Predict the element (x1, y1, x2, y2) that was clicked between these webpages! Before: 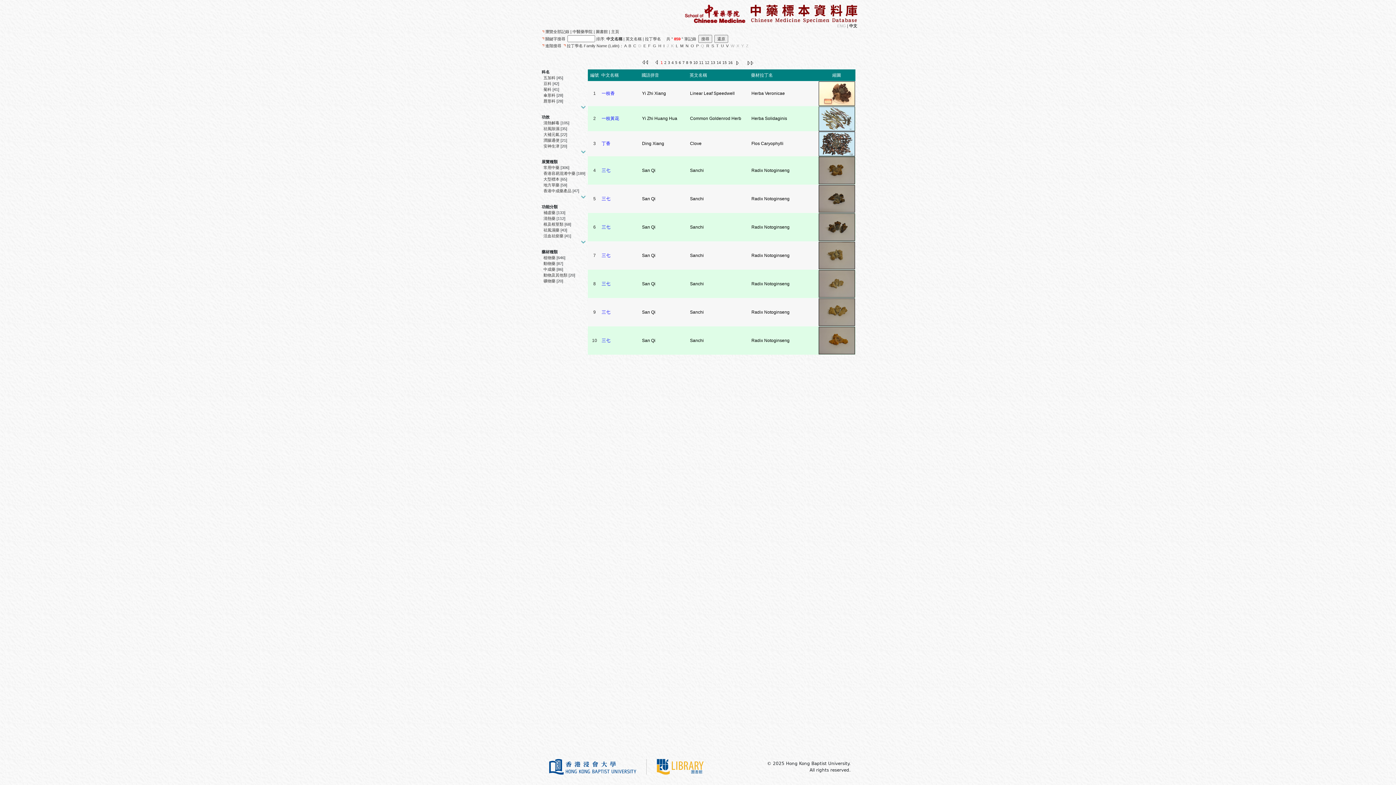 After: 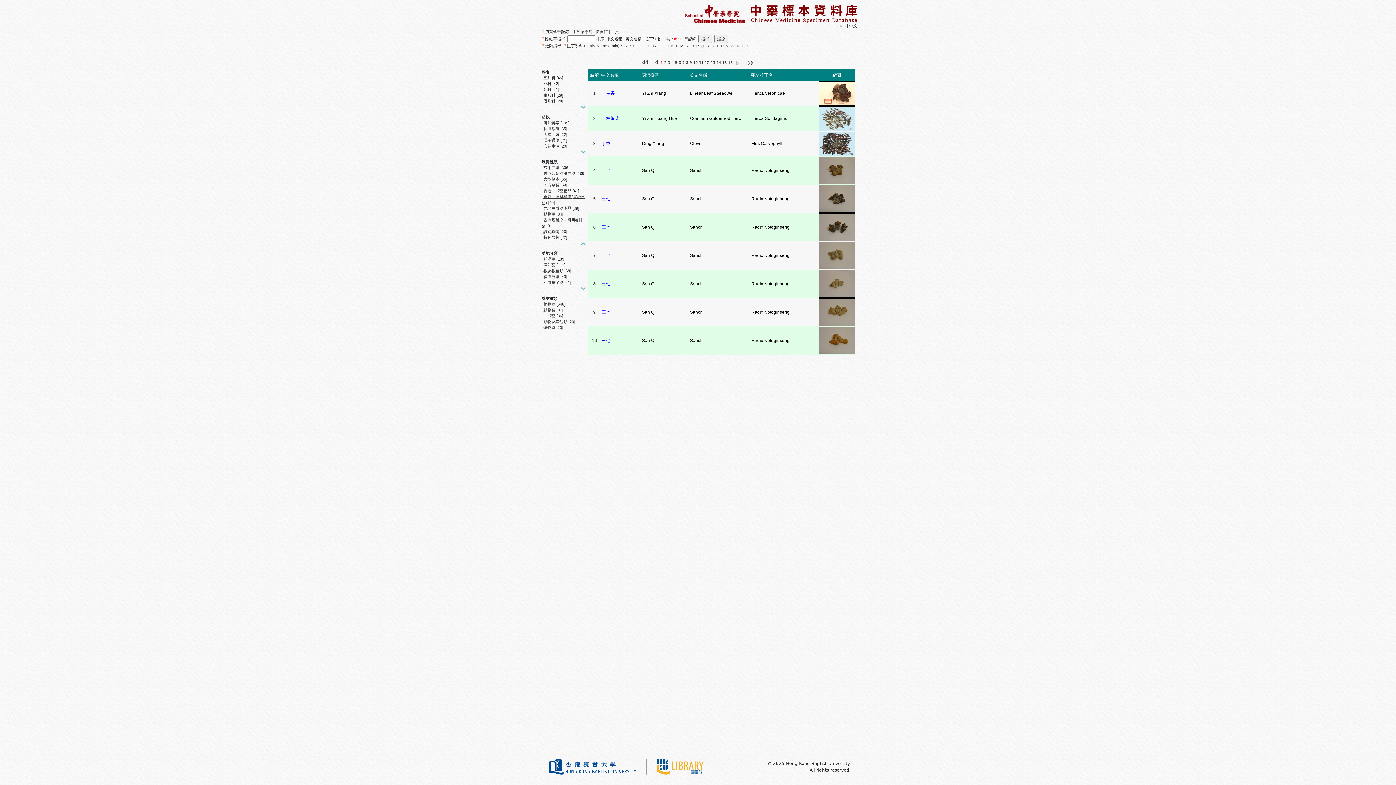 Action: bbox: (578, 194, 586, 199)